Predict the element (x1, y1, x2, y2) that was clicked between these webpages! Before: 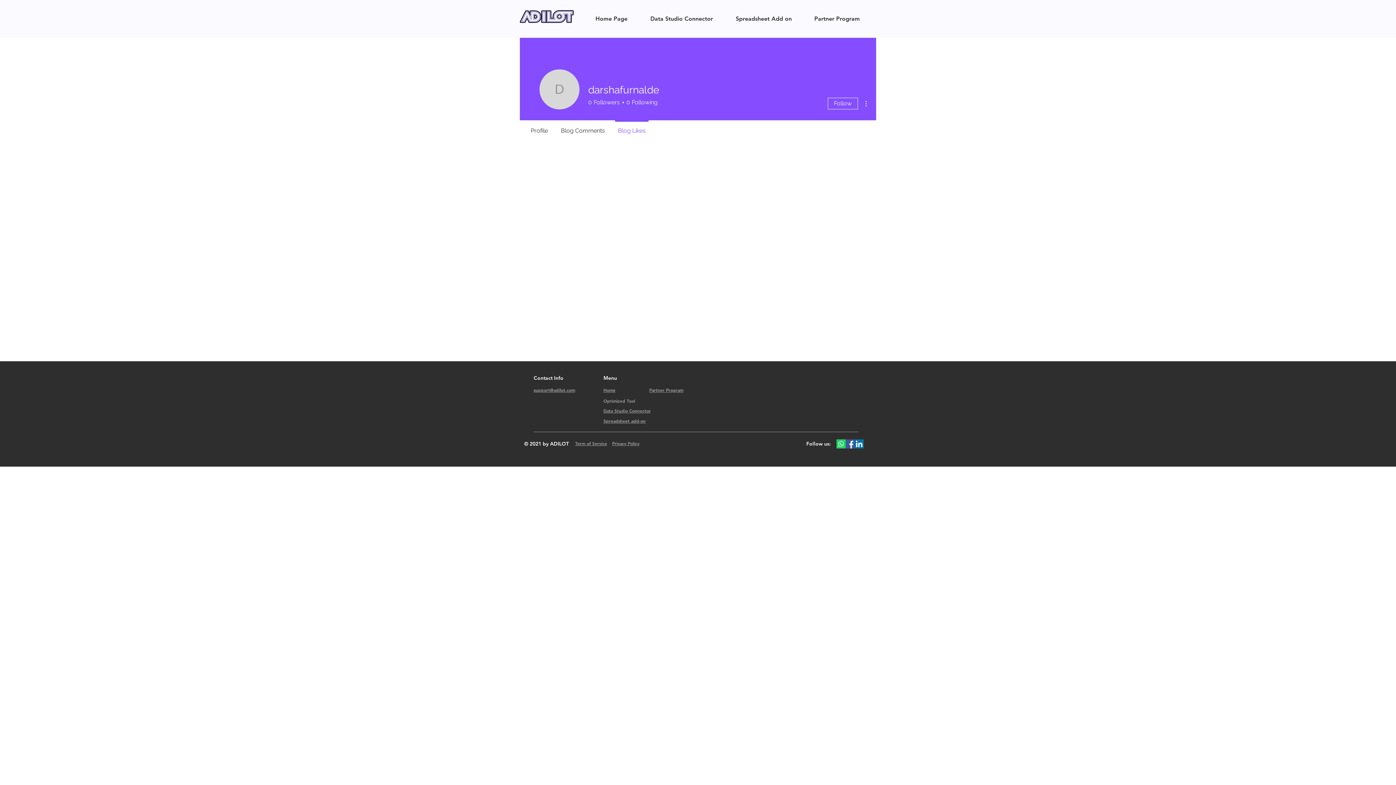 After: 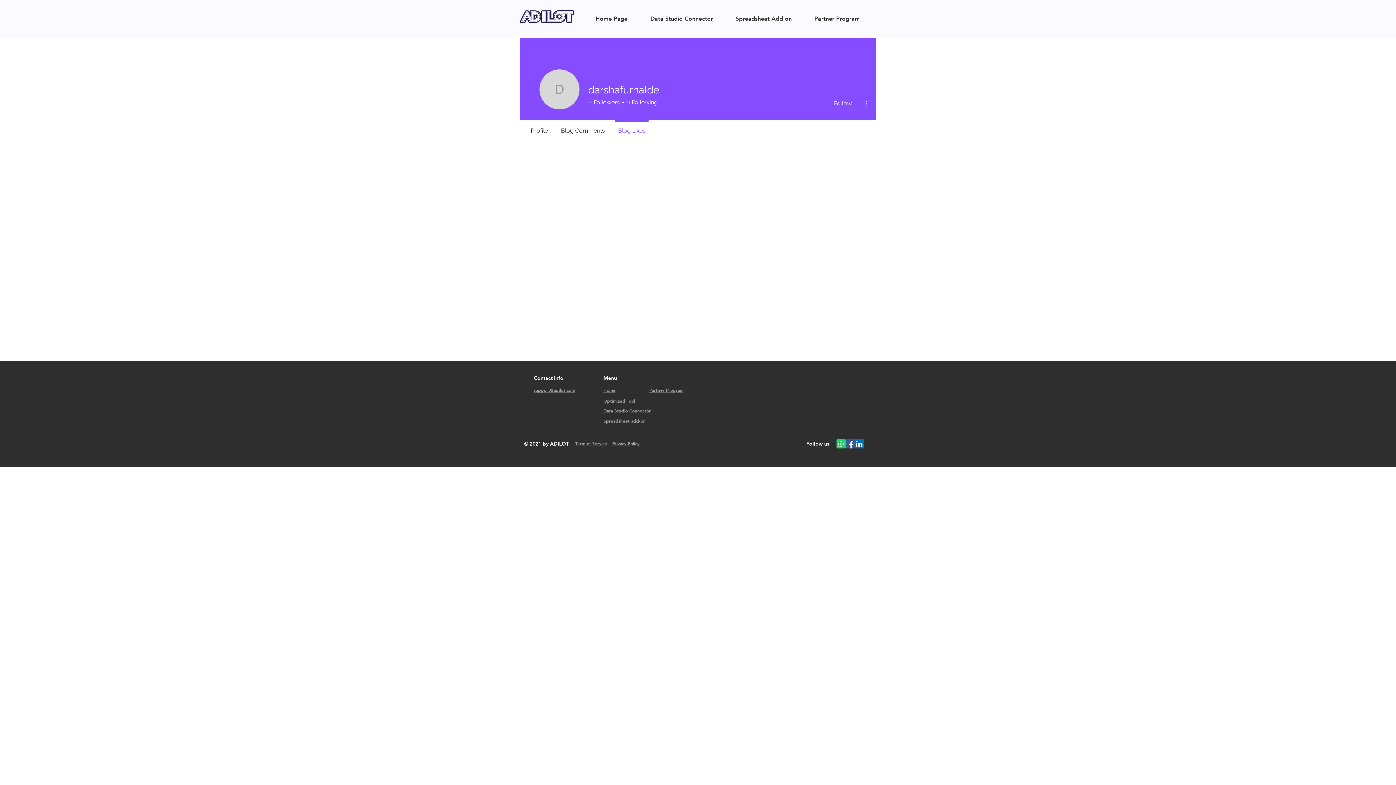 Action: bbox: (575, 440, 607, 446) label: Term of Service